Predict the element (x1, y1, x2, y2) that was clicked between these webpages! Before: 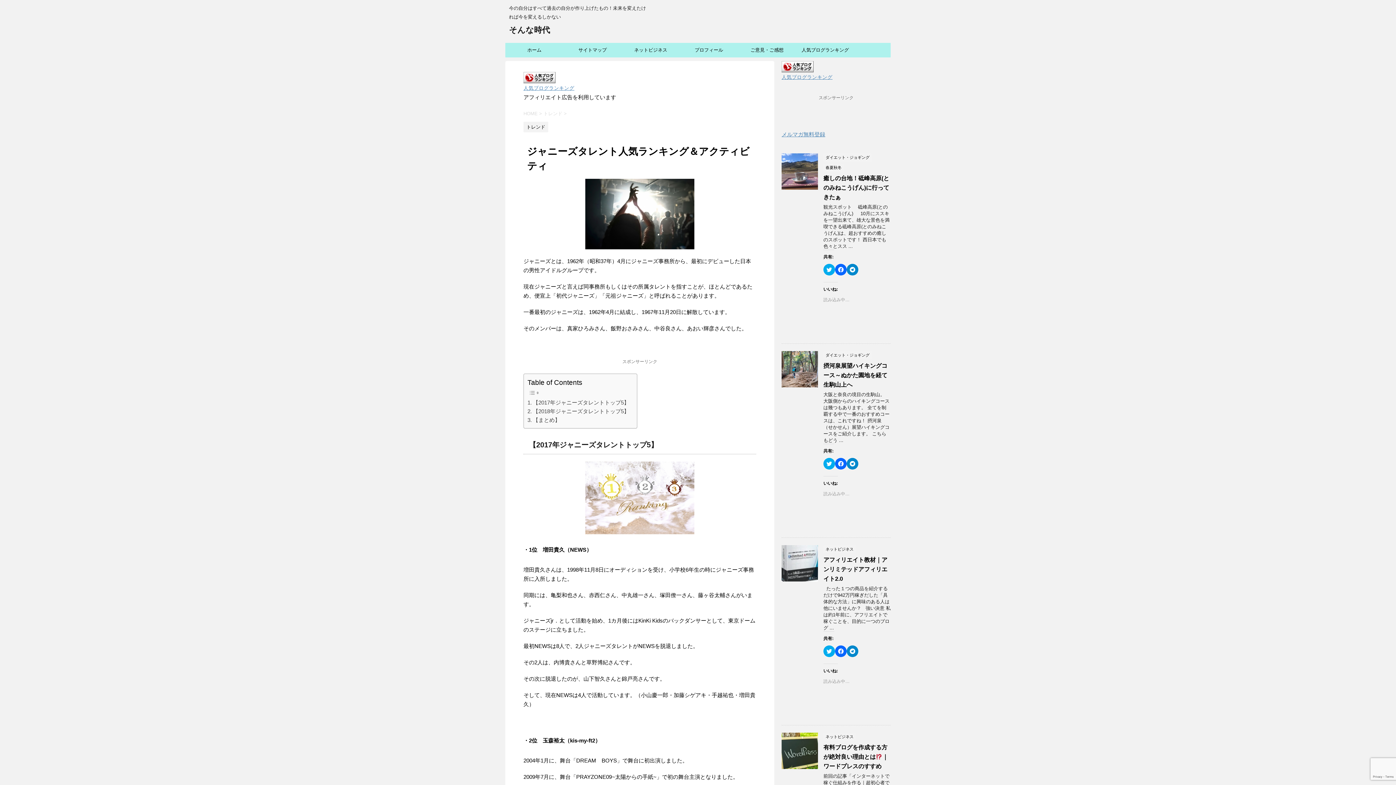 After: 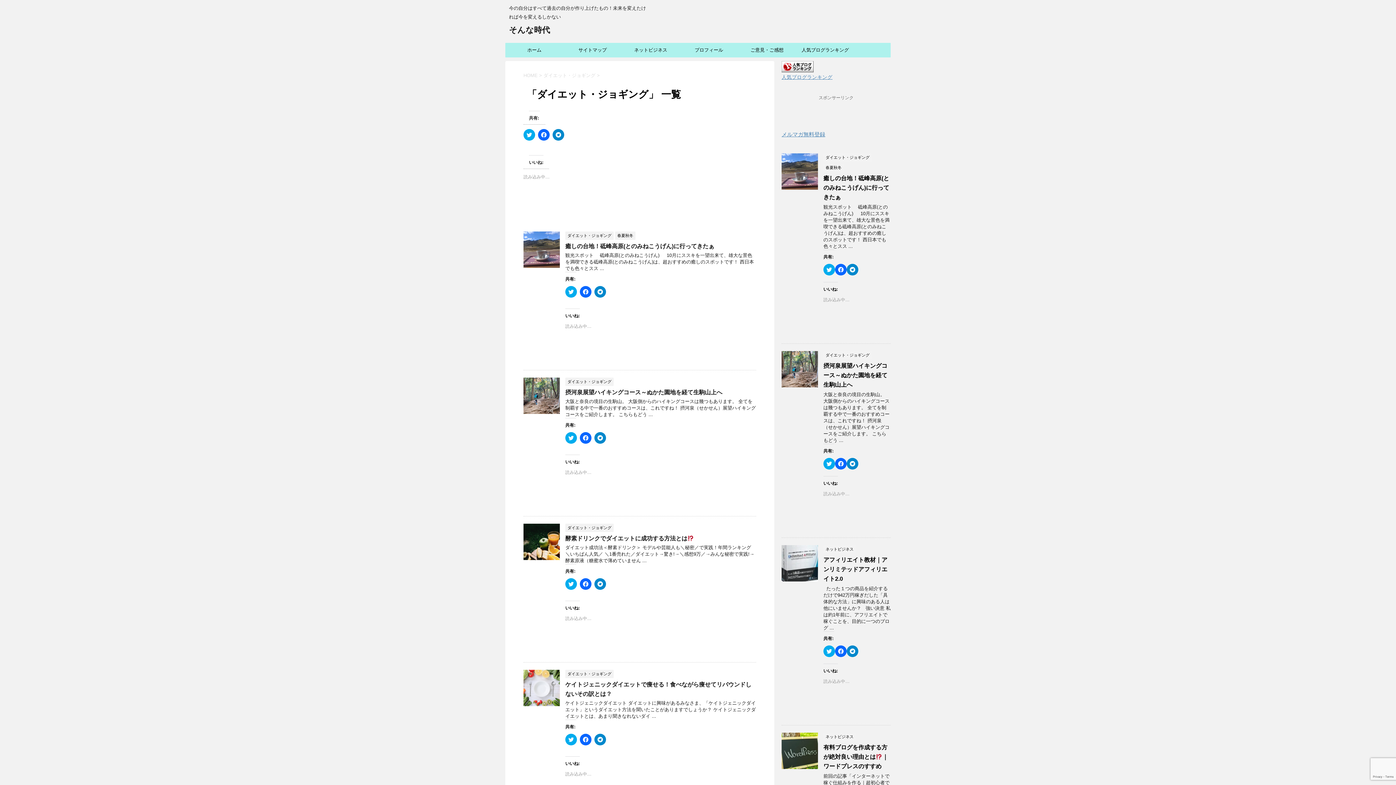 Action: bbox: (823, 154, 872, 160) label: ダイエット・ジョギング